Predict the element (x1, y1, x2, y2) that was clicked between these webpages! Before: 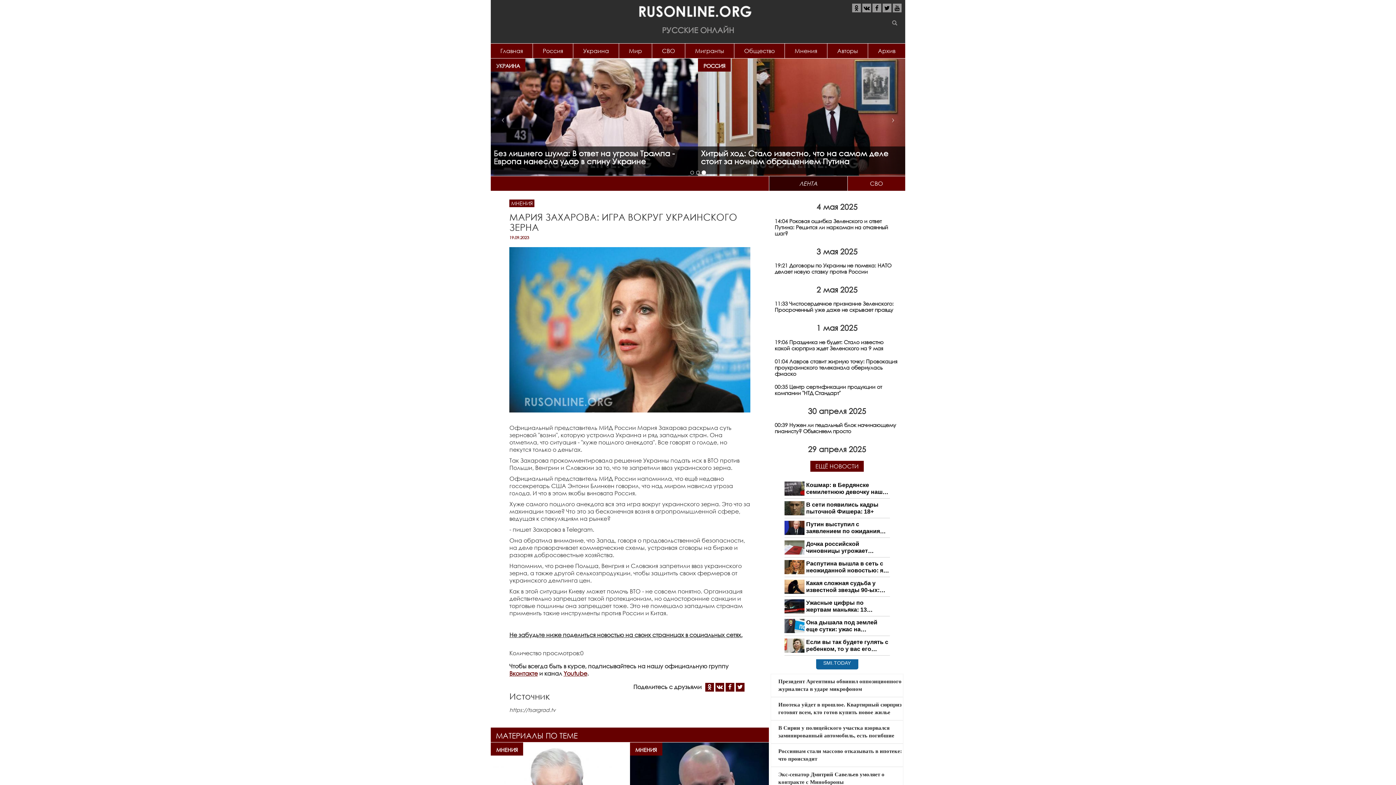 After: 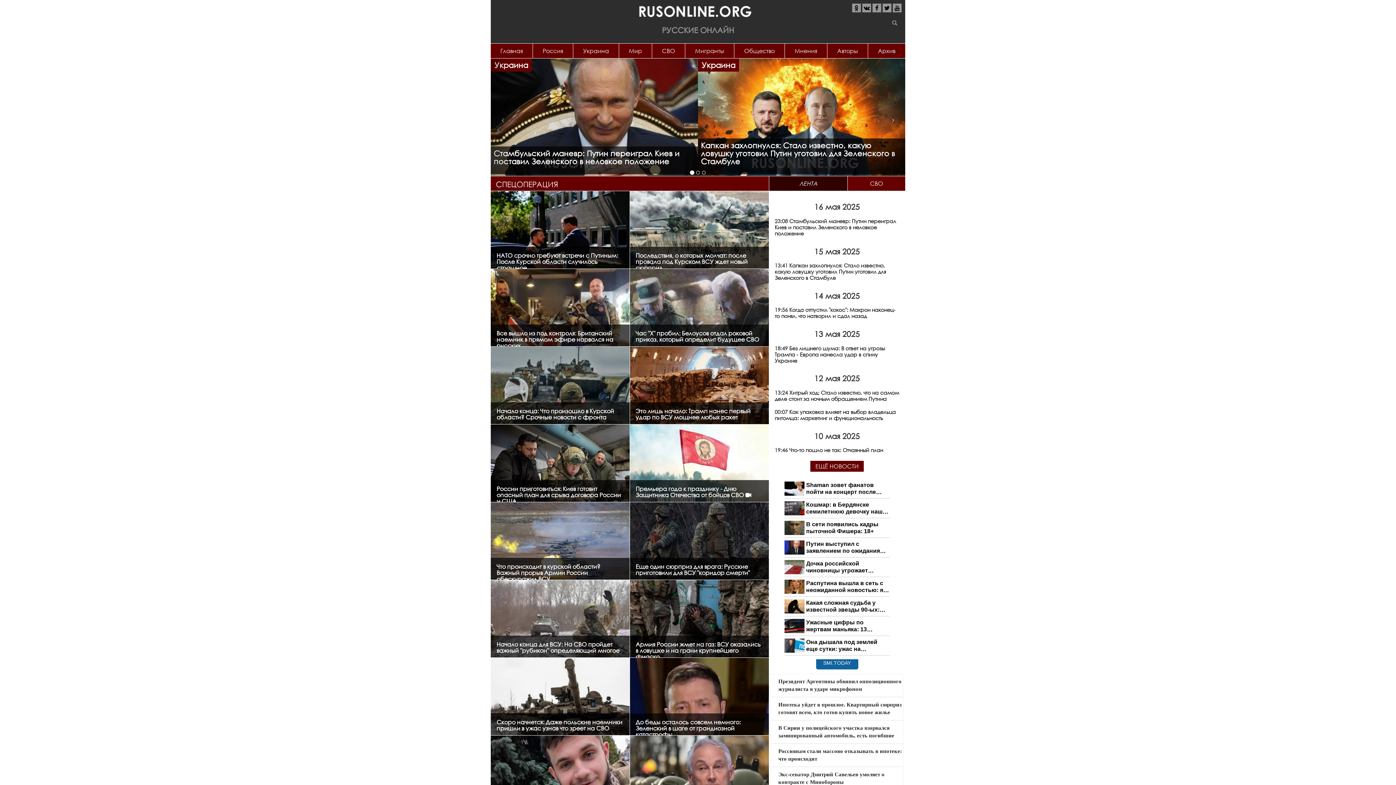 Action: label: СВО bbox: (652, 43, 685, 58)